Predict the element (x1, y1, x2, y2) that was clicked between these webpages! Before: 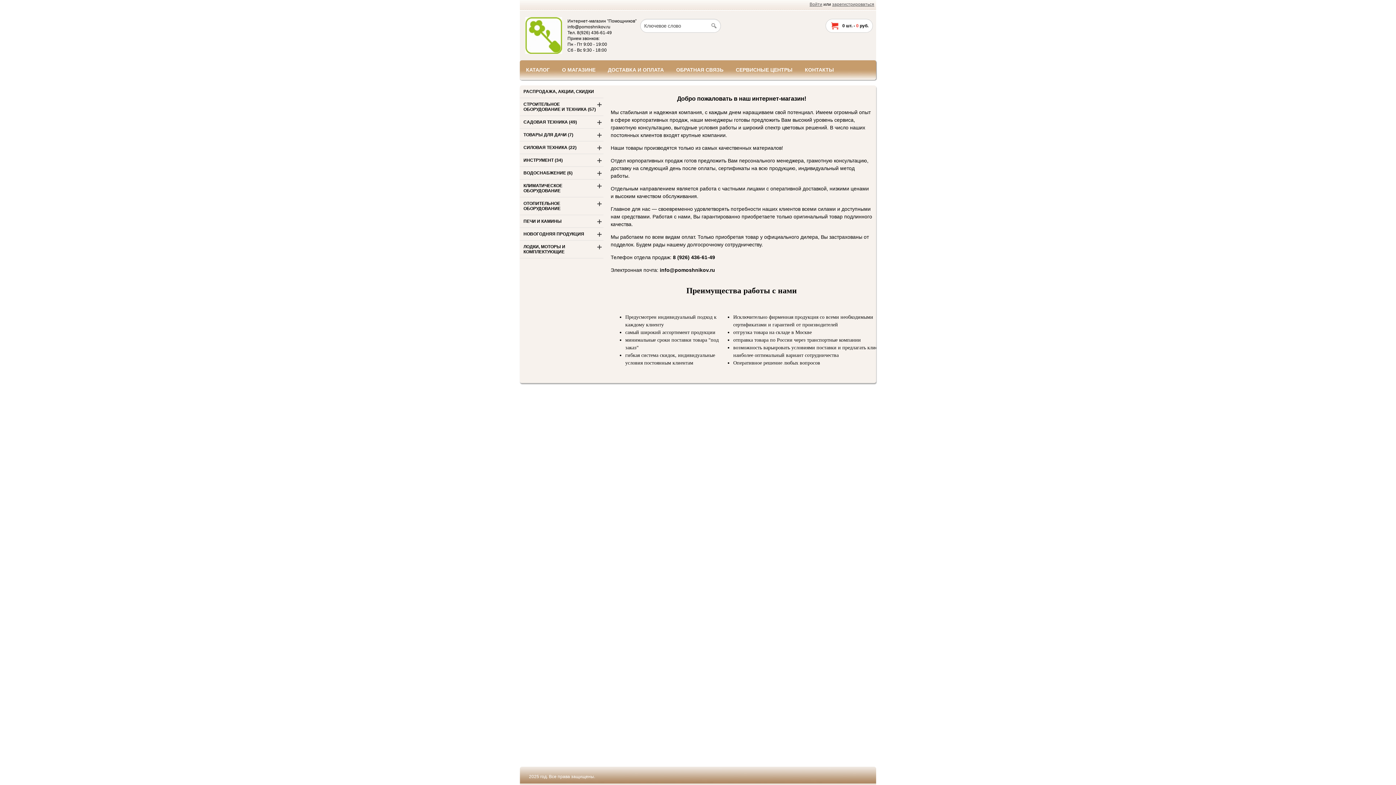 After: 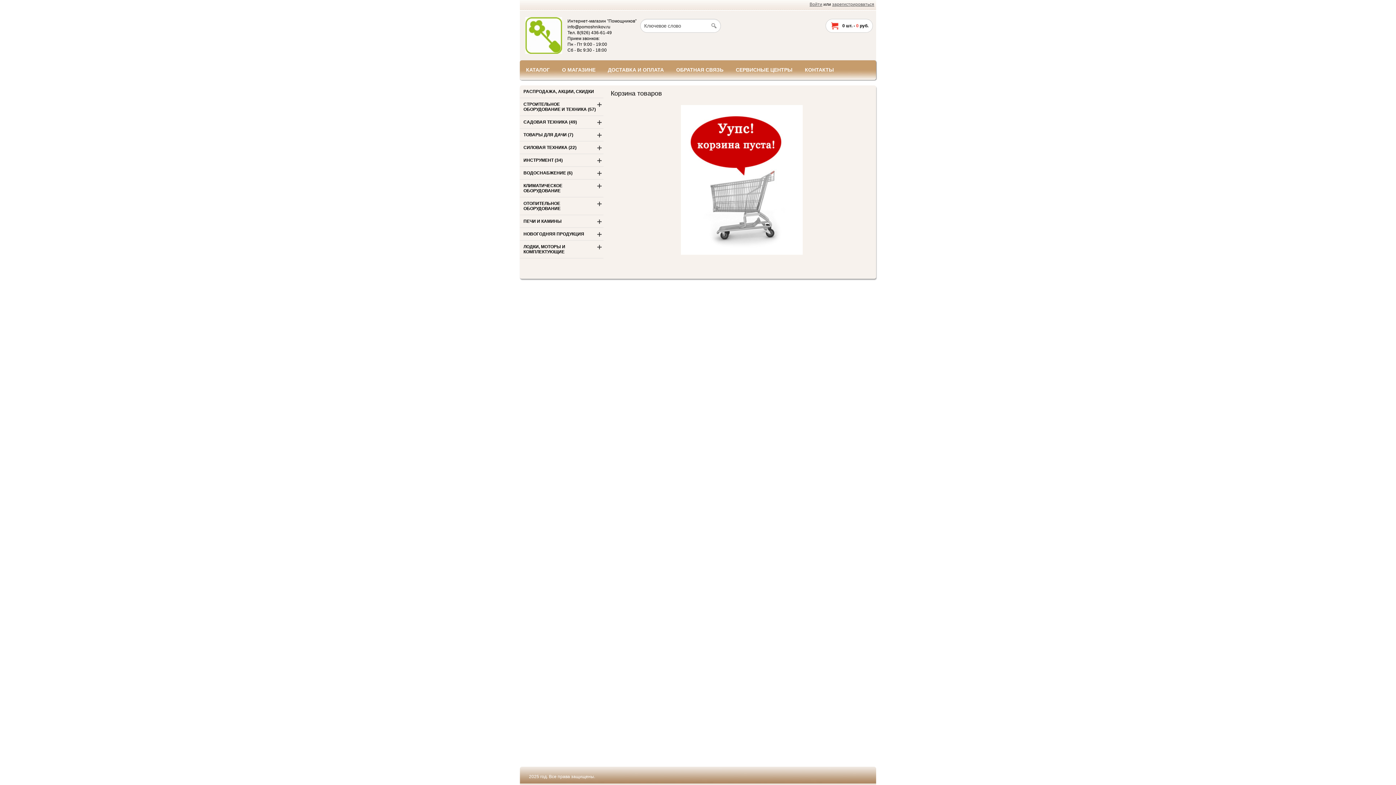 Action: bbox: (826, 19, 872, 32) label: 0 шт. - 0 руб.